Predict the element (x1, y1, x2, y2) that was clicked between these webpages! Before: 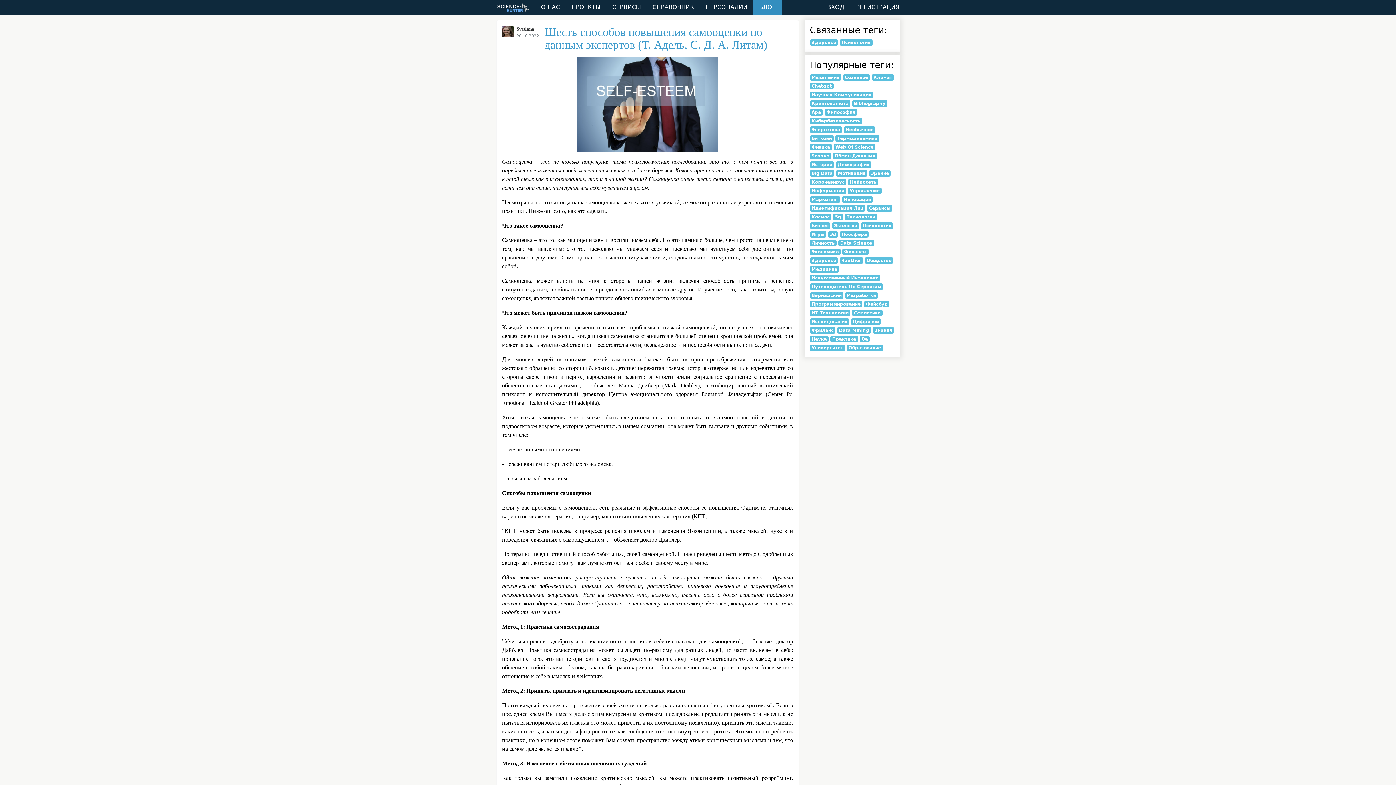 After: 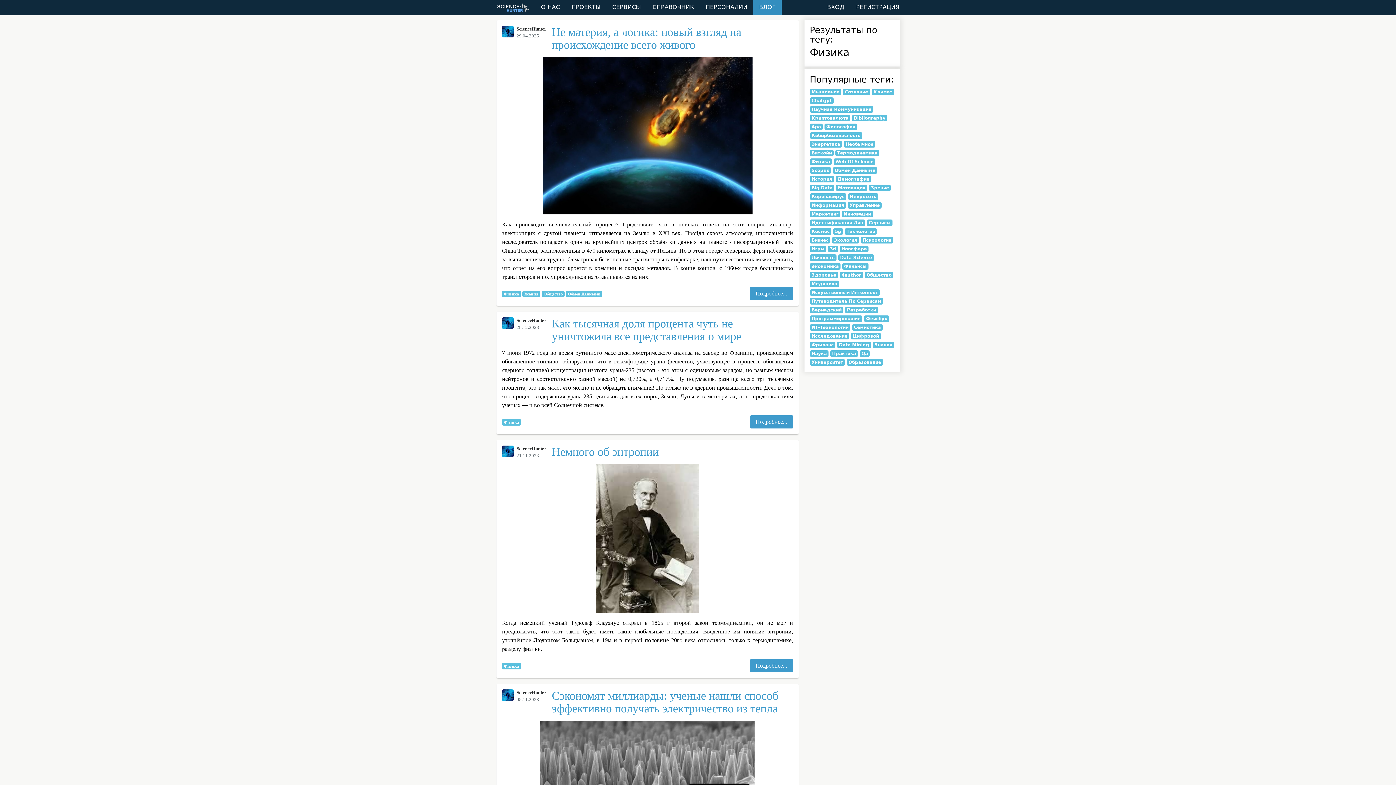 Action: bbox: (810, 144, 832, 150) label: Физика